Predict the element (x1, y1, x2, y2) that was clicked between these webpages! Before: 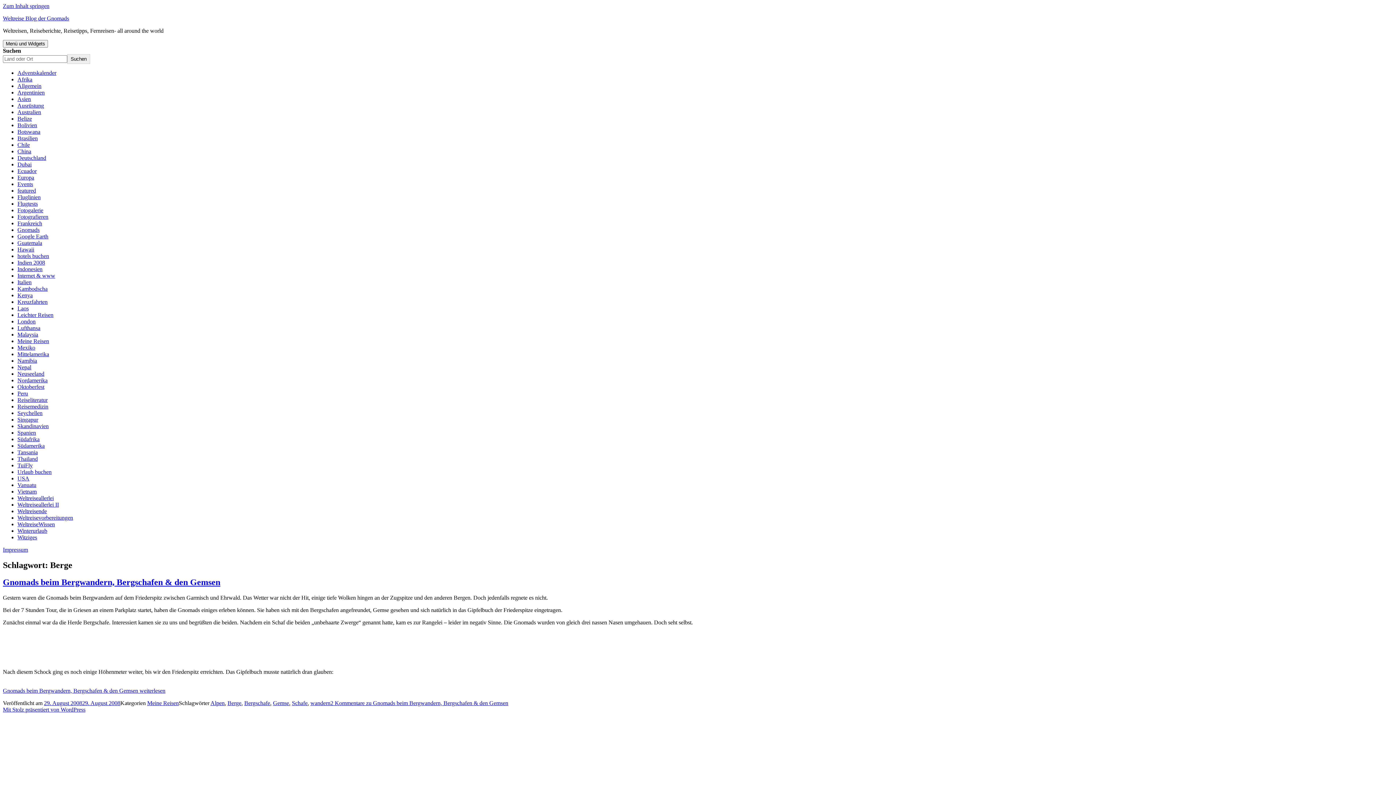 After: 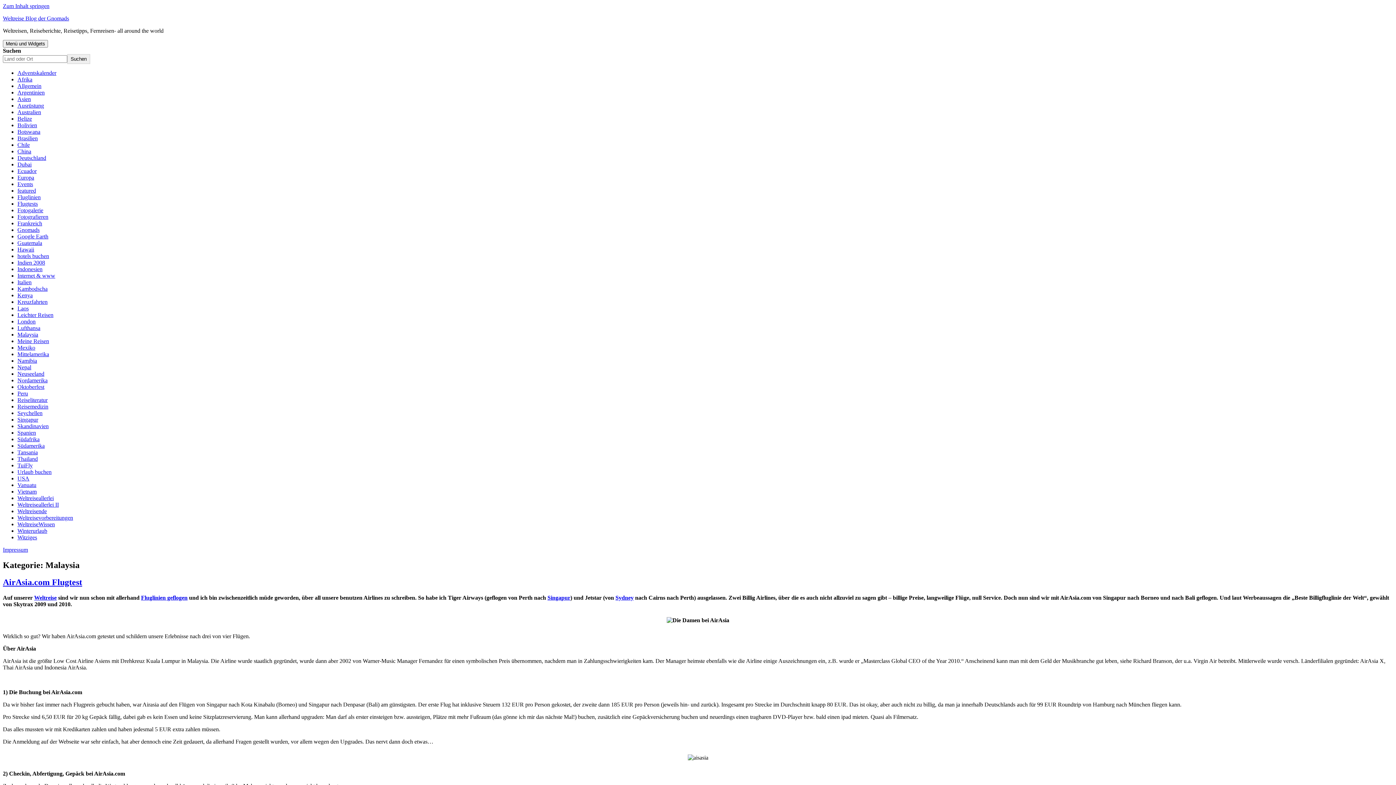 Action: bbox: (17, 331, 38, 337) label: Malaysia